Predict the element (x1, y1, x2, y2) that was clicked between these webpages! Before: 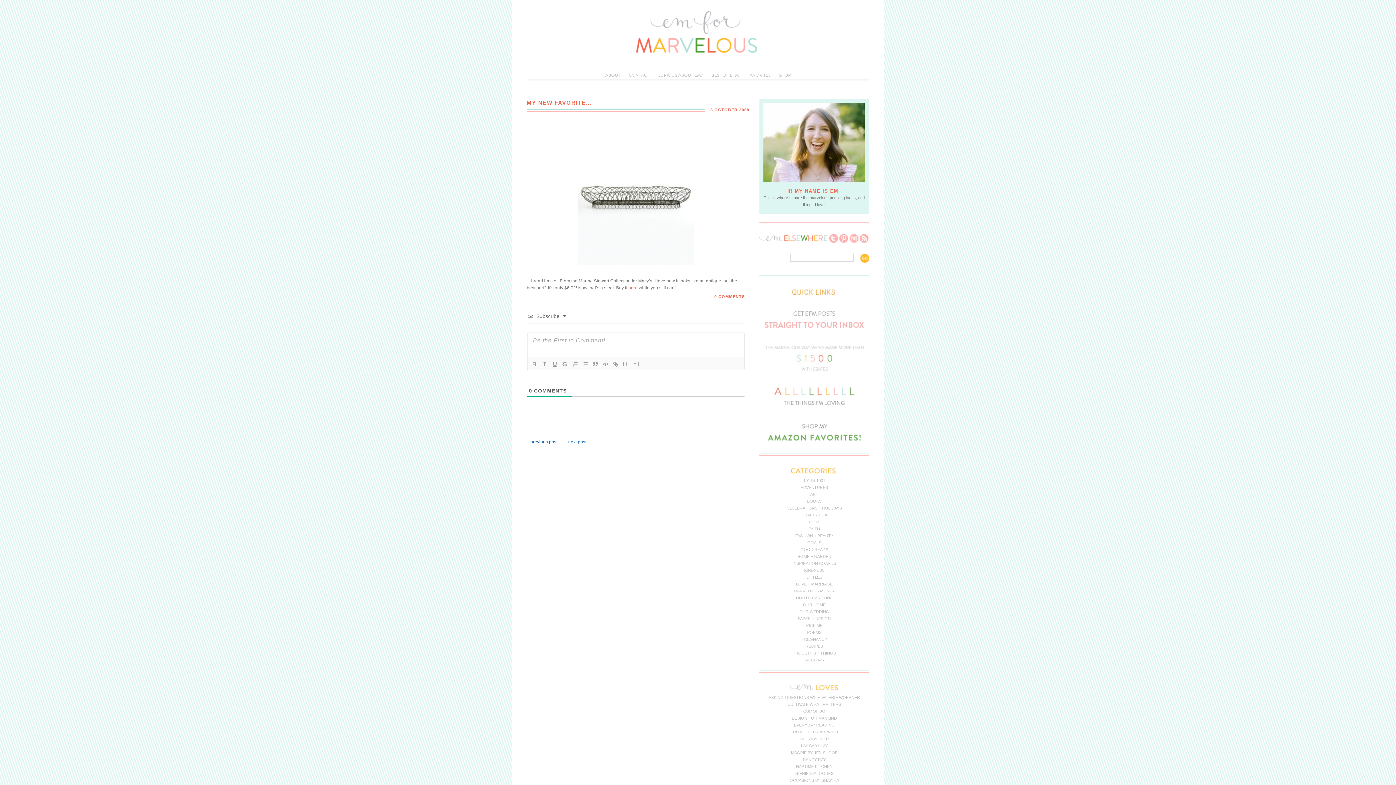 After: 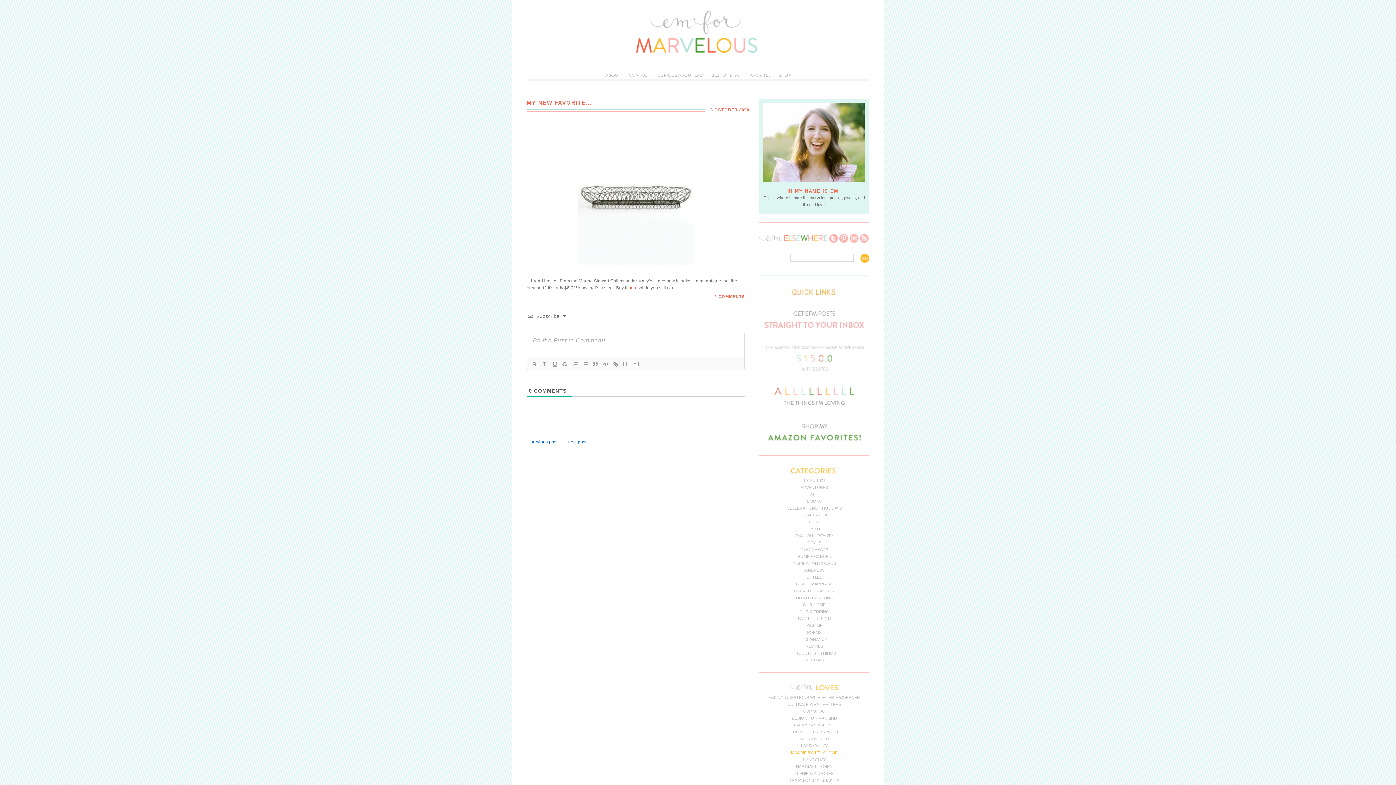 Action: label: MAGPIE BY JEN SHOOP bbox: (791, 750, 837, 755)